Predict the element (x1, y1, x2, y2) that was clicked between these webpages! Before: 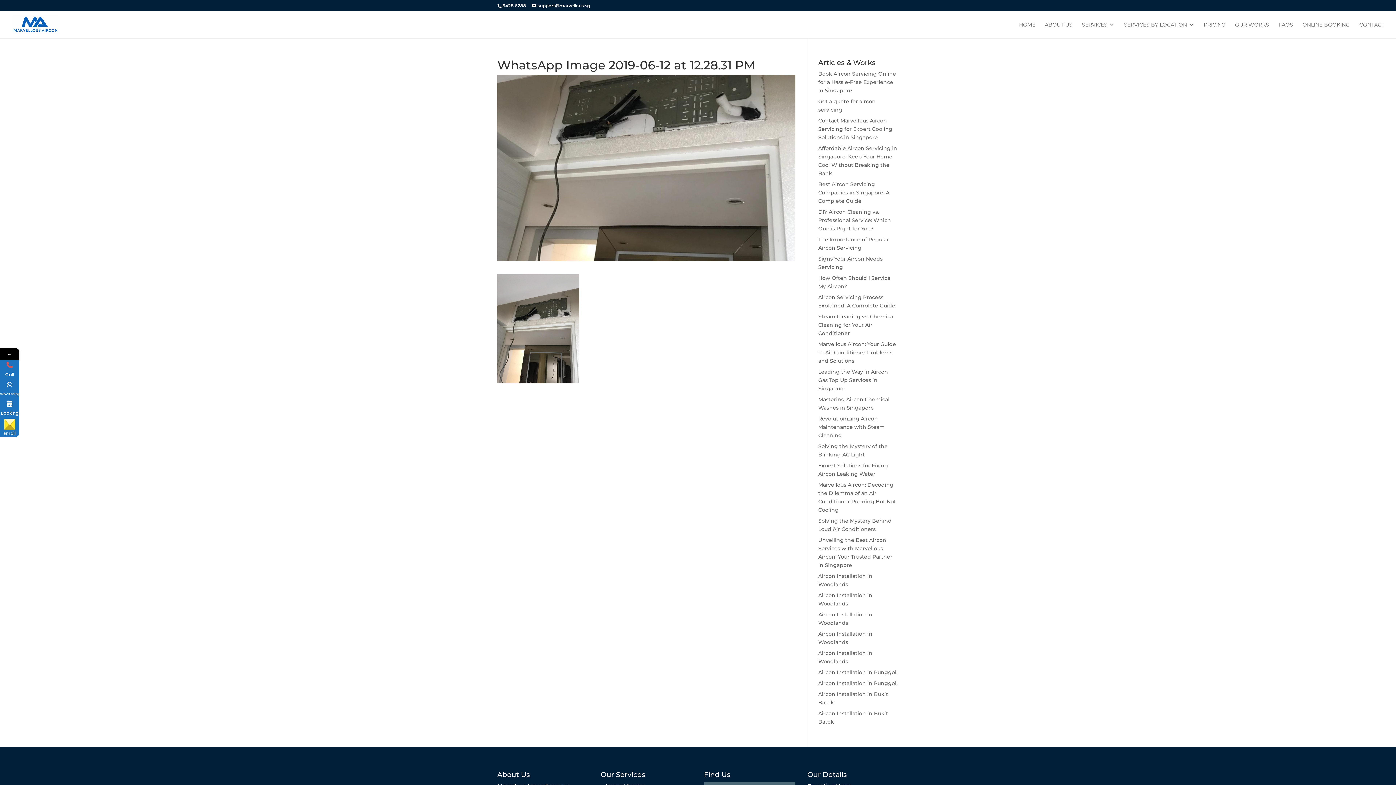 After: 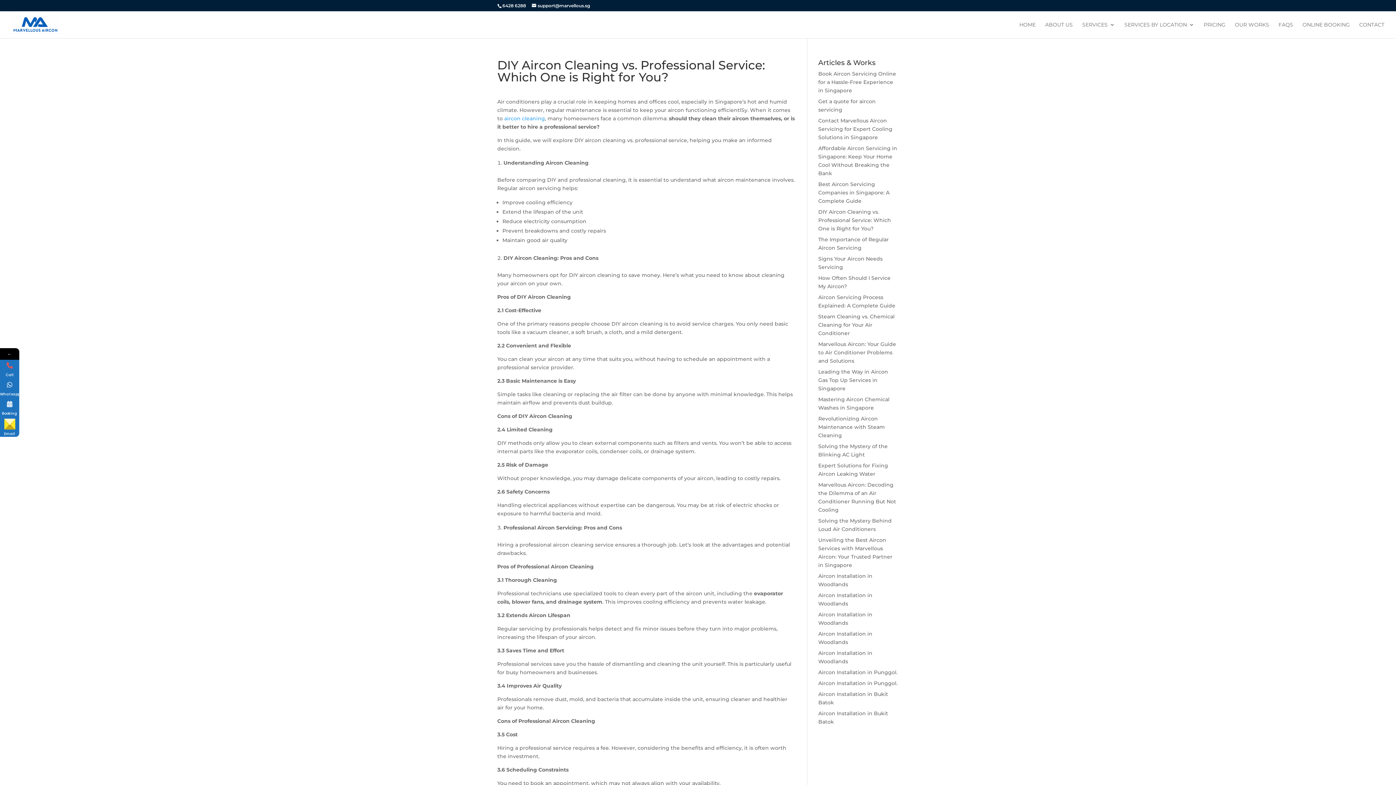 Action: label: DIY Aircon Cleaning vs. Professional Service: Which One is Right for You? bbox: (818, 208, 891, 232)